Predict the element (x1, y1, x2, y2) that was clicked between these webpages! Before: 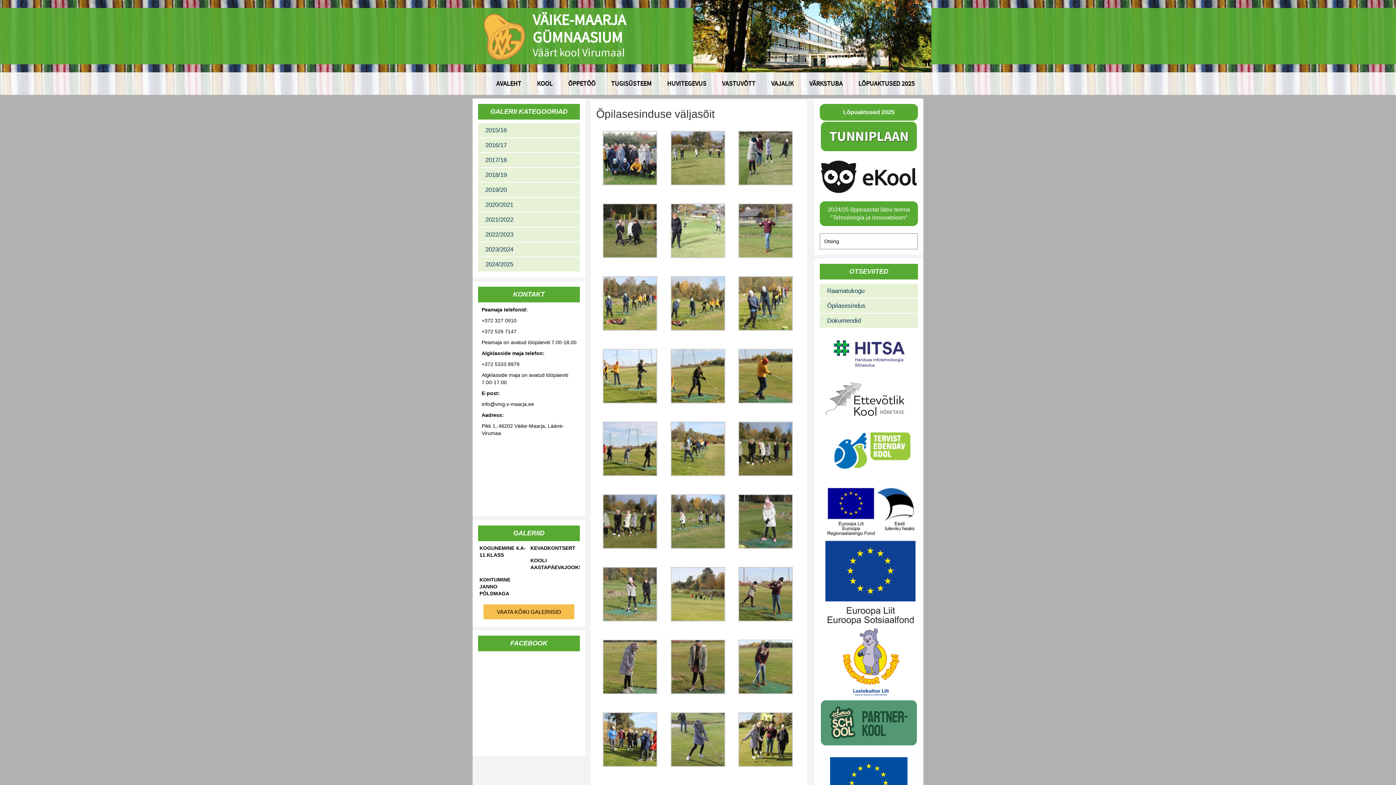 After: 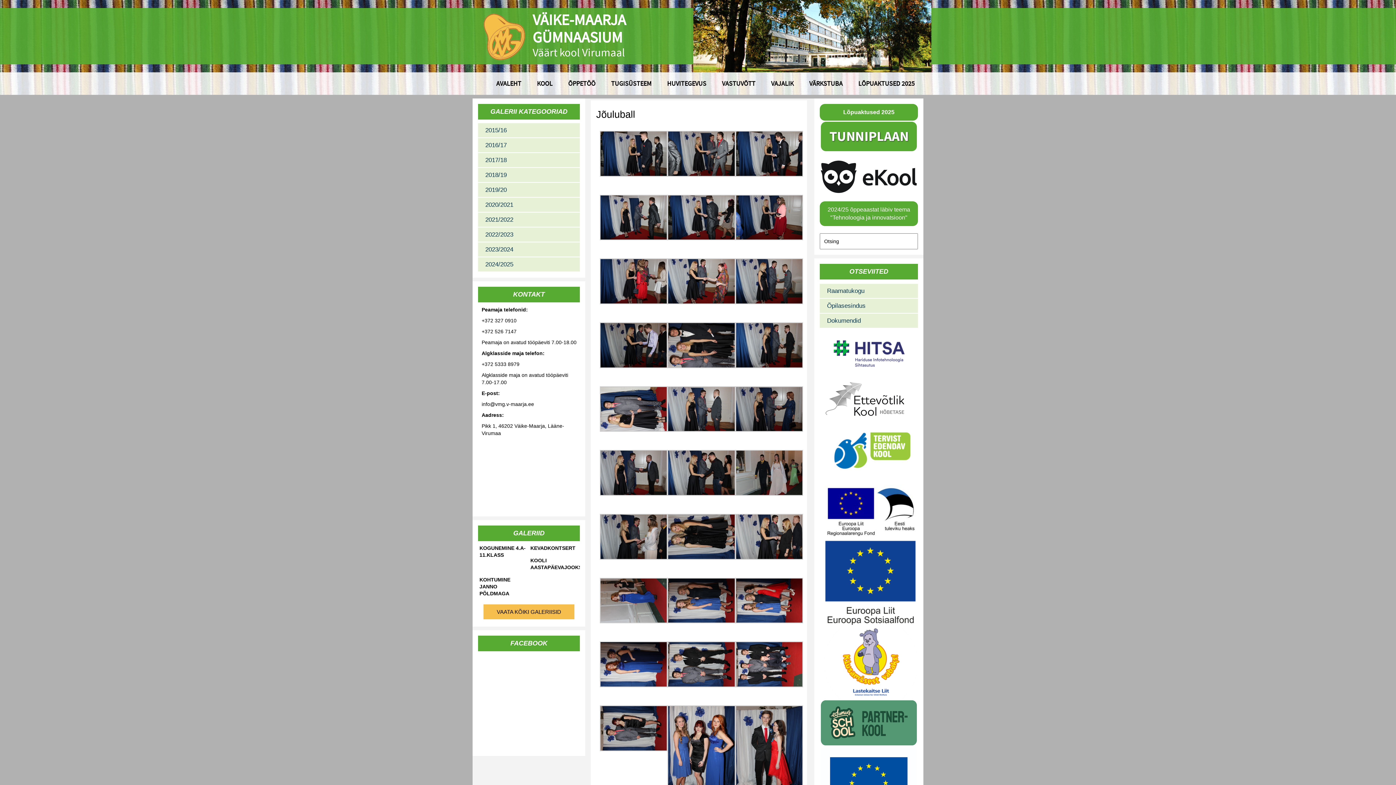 Action: label: 2015/16 bbox: (478, 123, 580, 137)